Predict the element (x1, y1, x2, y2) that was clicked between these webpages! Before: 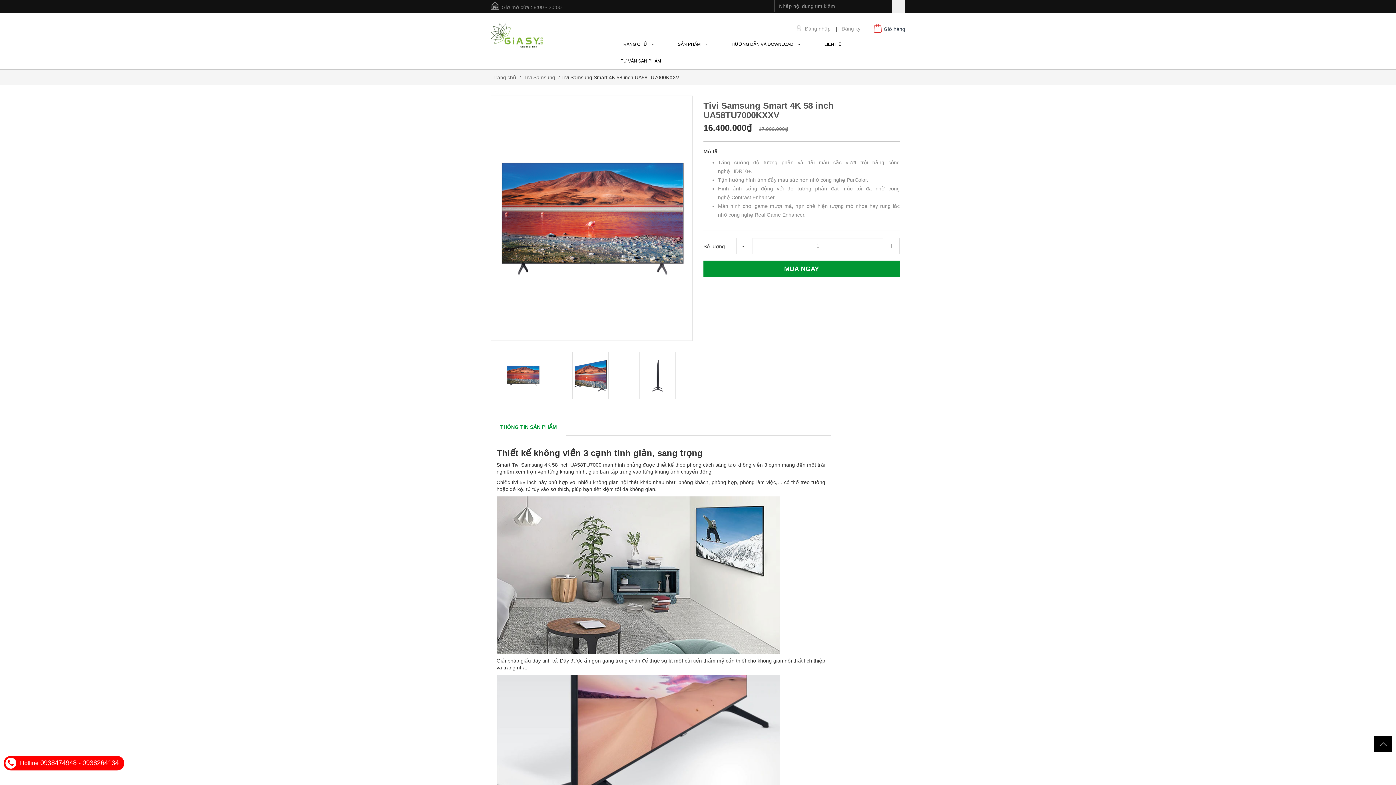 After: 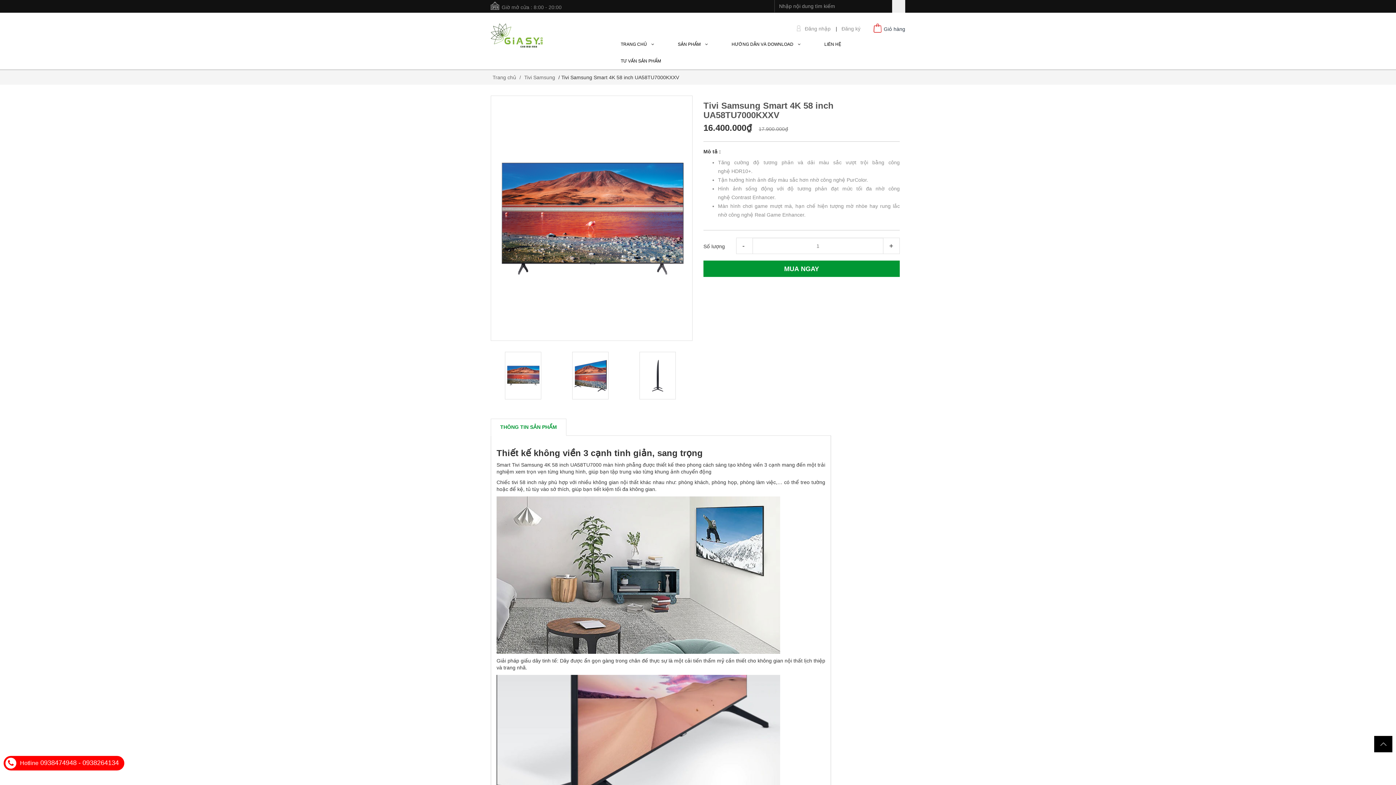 Action: bbox: (1374, 736, 1392, 752)